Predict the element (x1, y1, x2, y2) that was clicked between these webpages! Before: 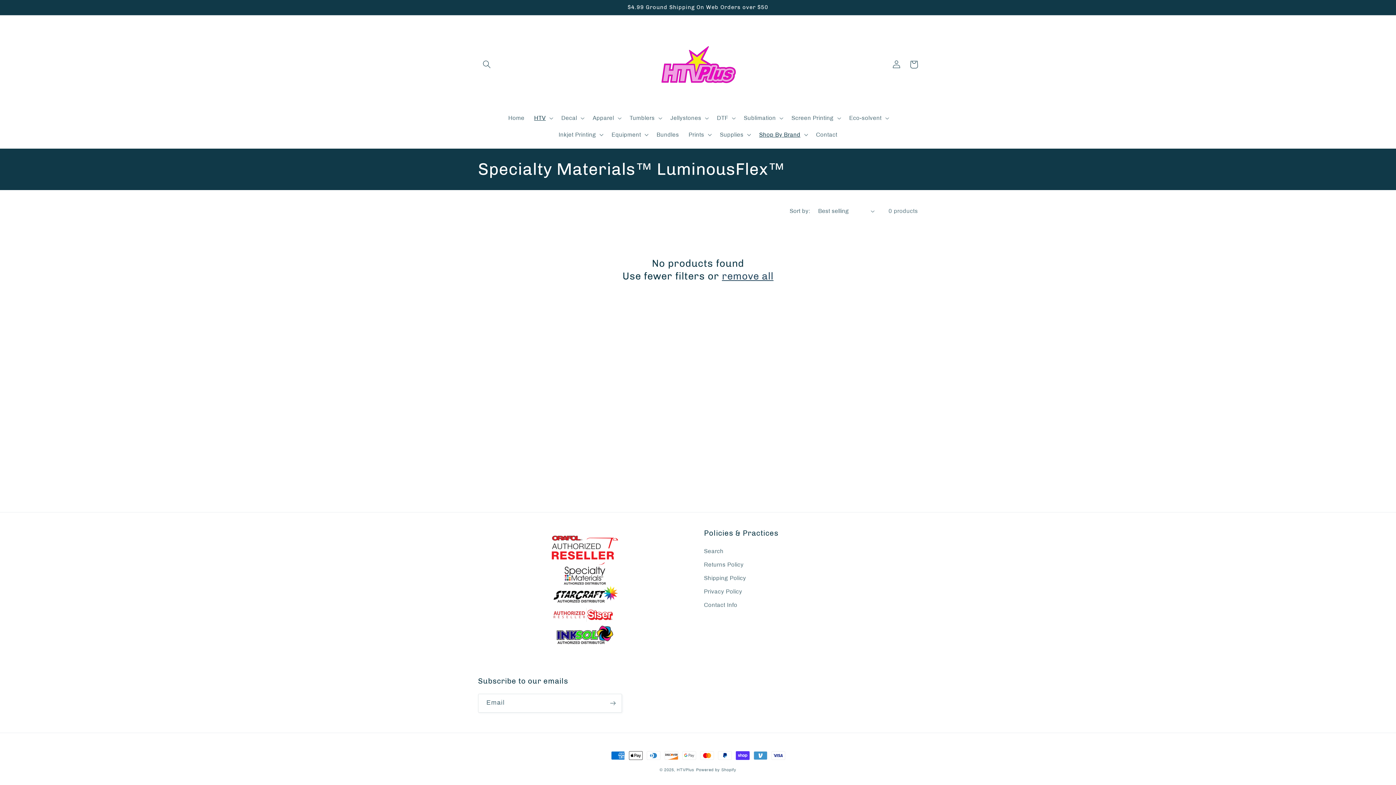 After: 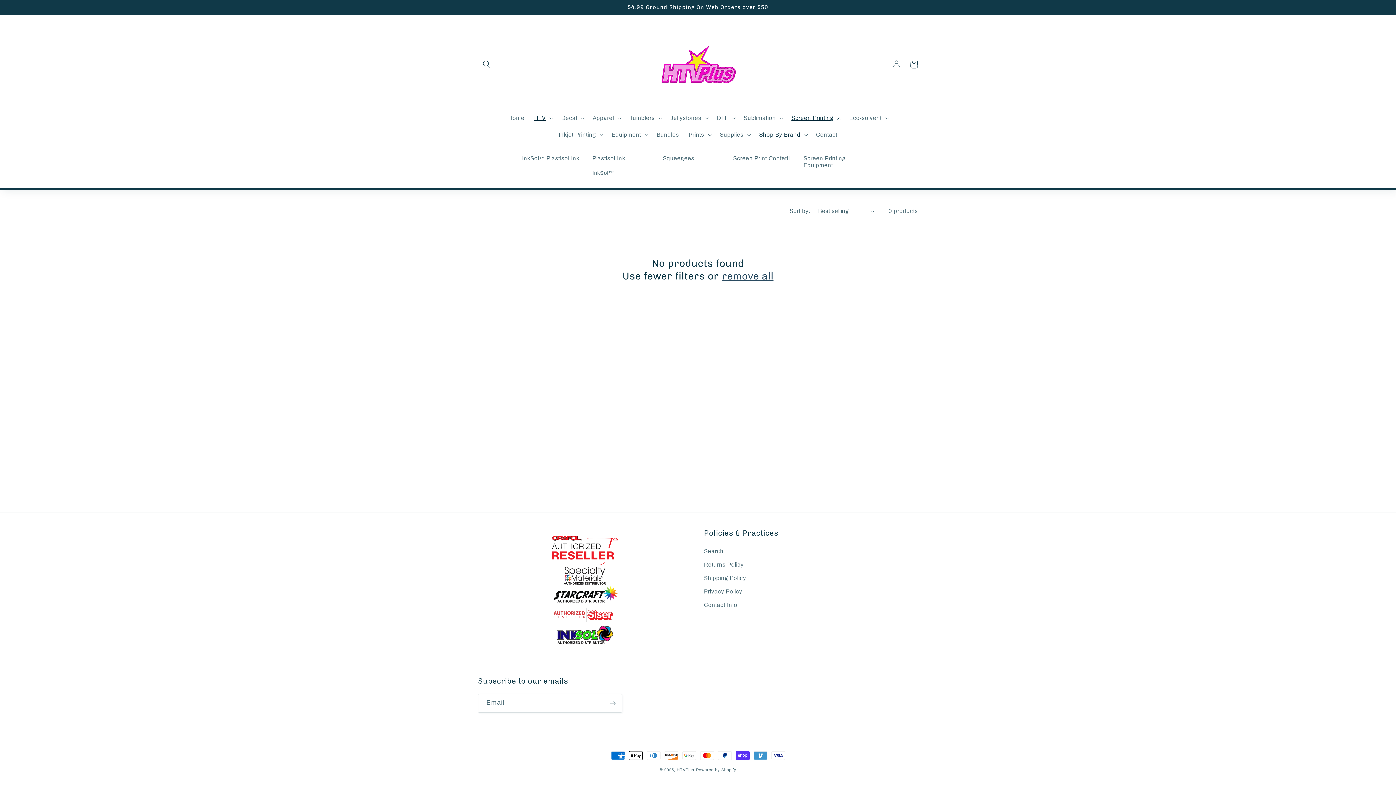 Action: label: Screen Printing bbox: (786, 109, 844, 126)